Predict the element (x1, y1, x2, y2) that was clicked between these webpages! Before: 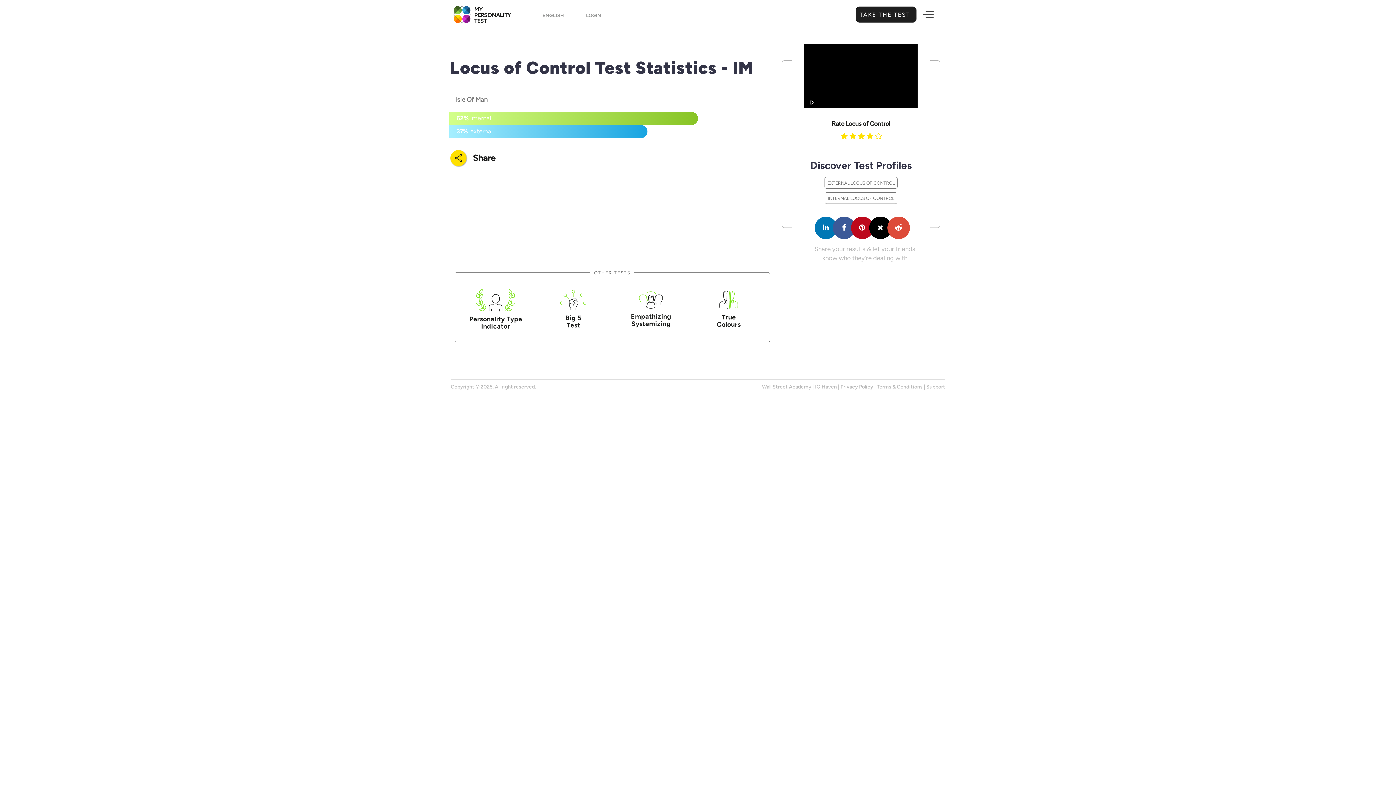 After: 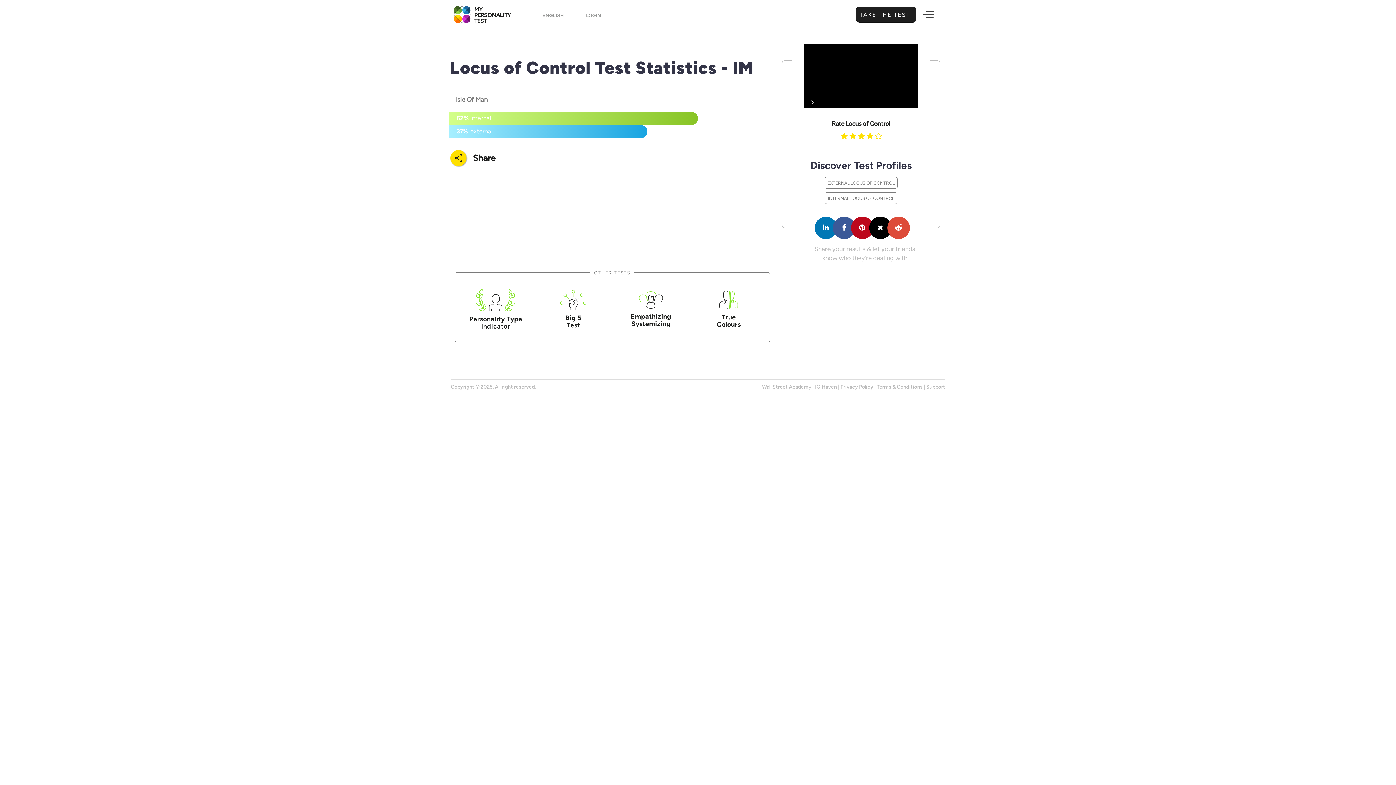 Action: bbox: (869, 216, 891, 239)